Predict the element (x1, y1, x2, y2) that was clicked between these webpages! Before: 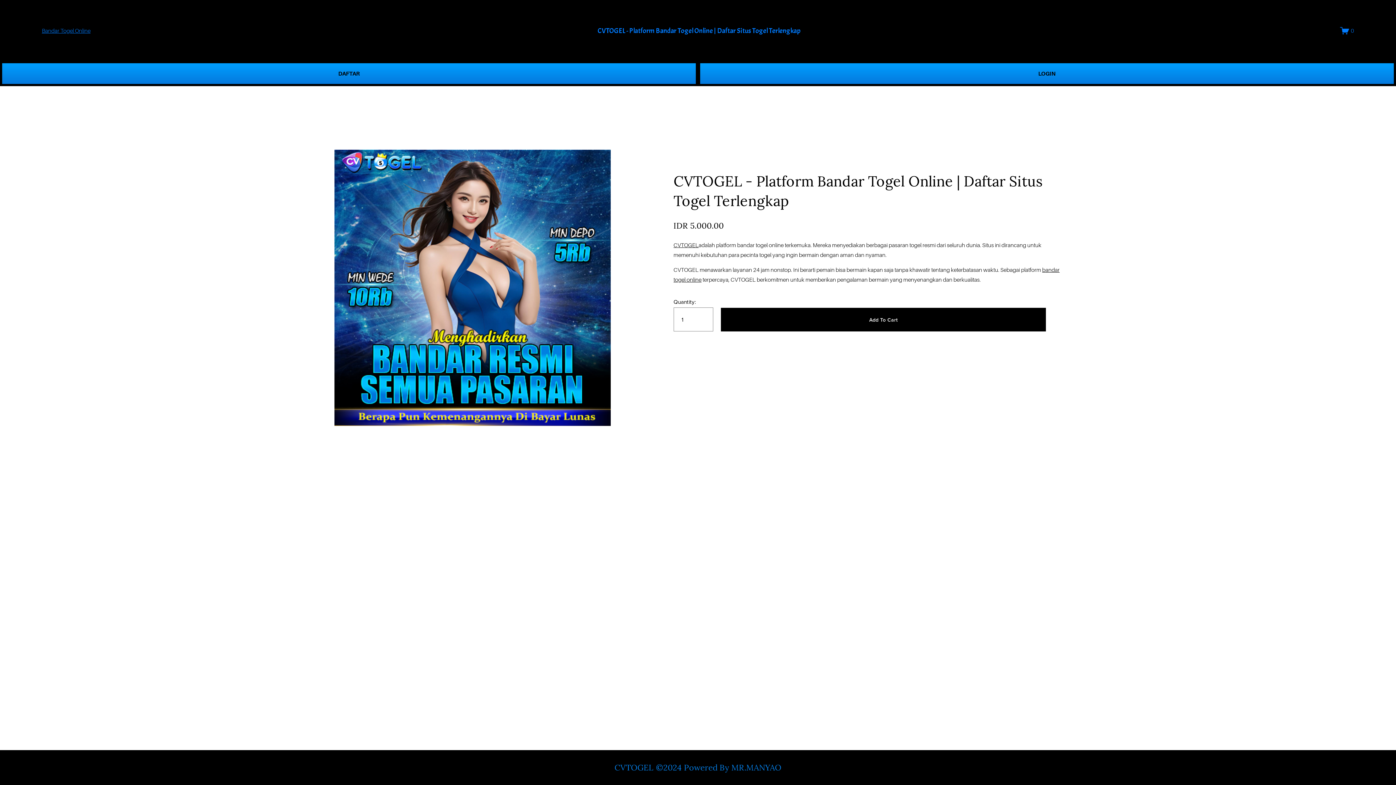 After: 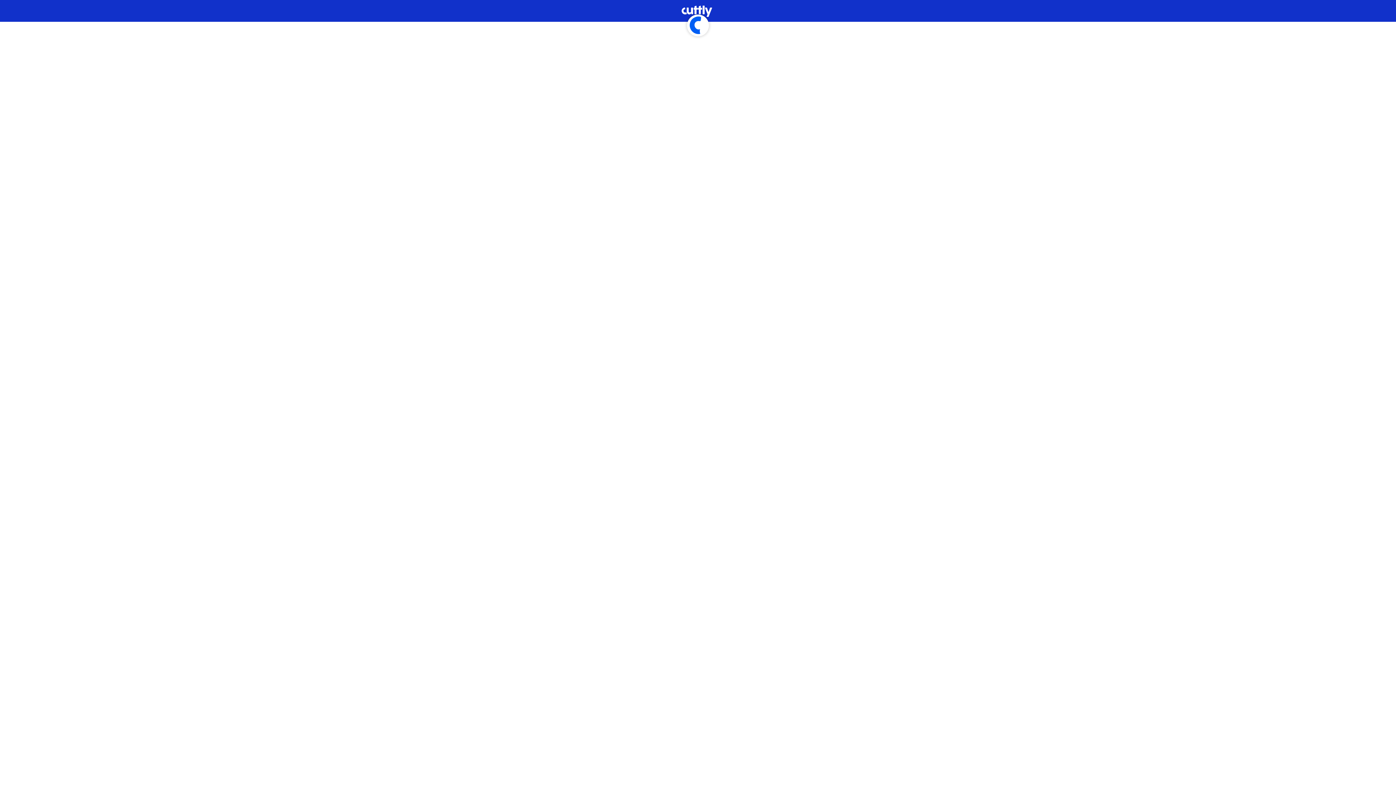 Action: bbox: (698, 61, 1396, 86) label: LOGIN